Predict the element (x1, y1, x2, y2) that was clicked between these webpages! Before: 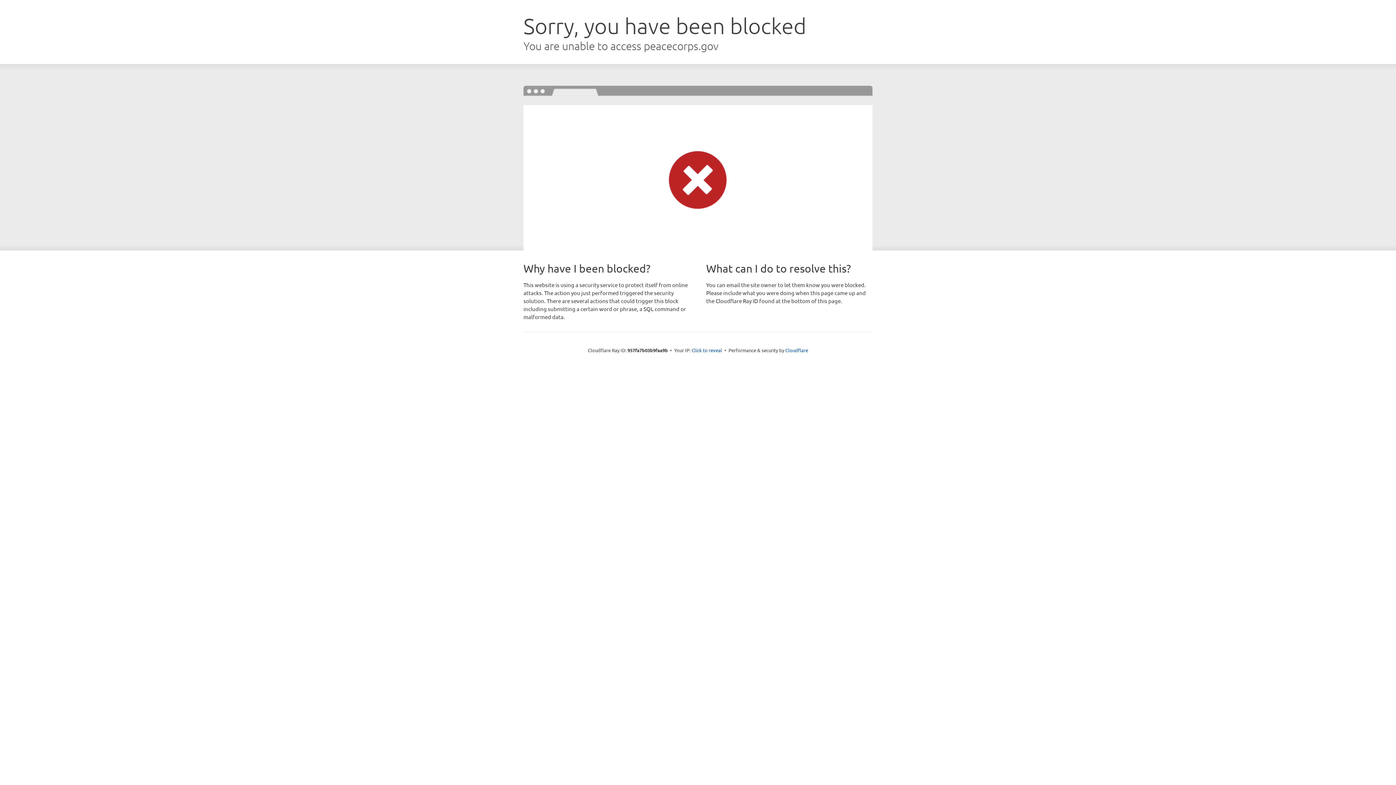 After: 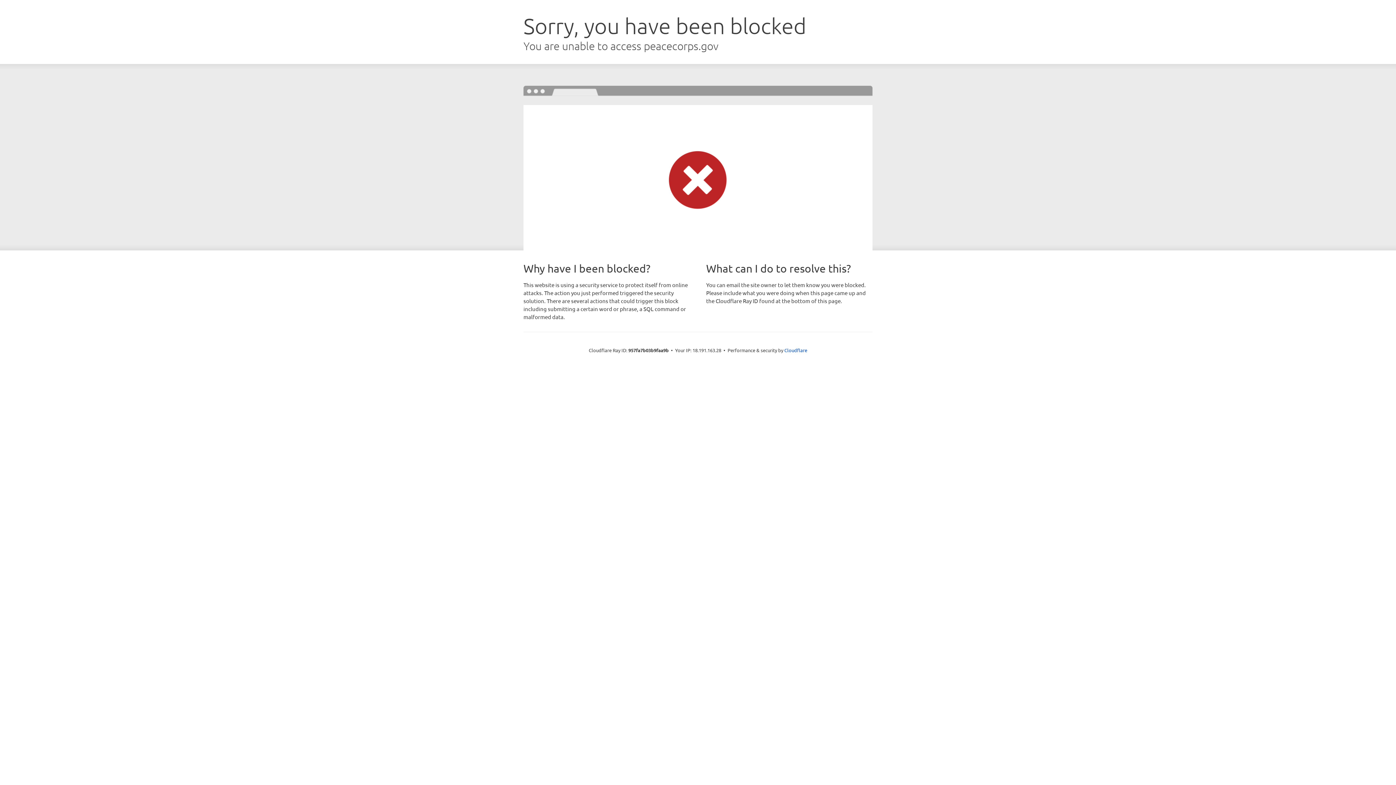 Action: label: Click to reveal bbox: (691, 346, 722, 353)